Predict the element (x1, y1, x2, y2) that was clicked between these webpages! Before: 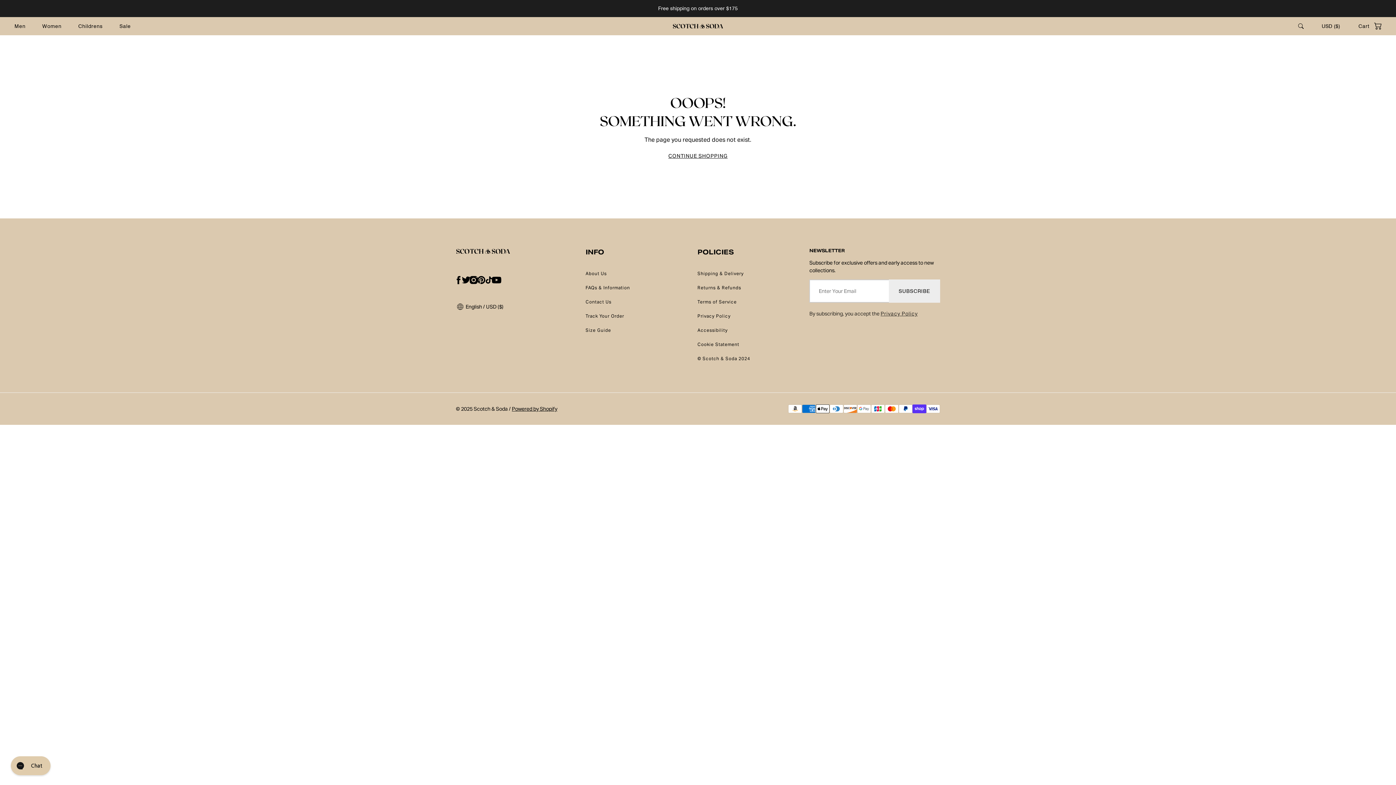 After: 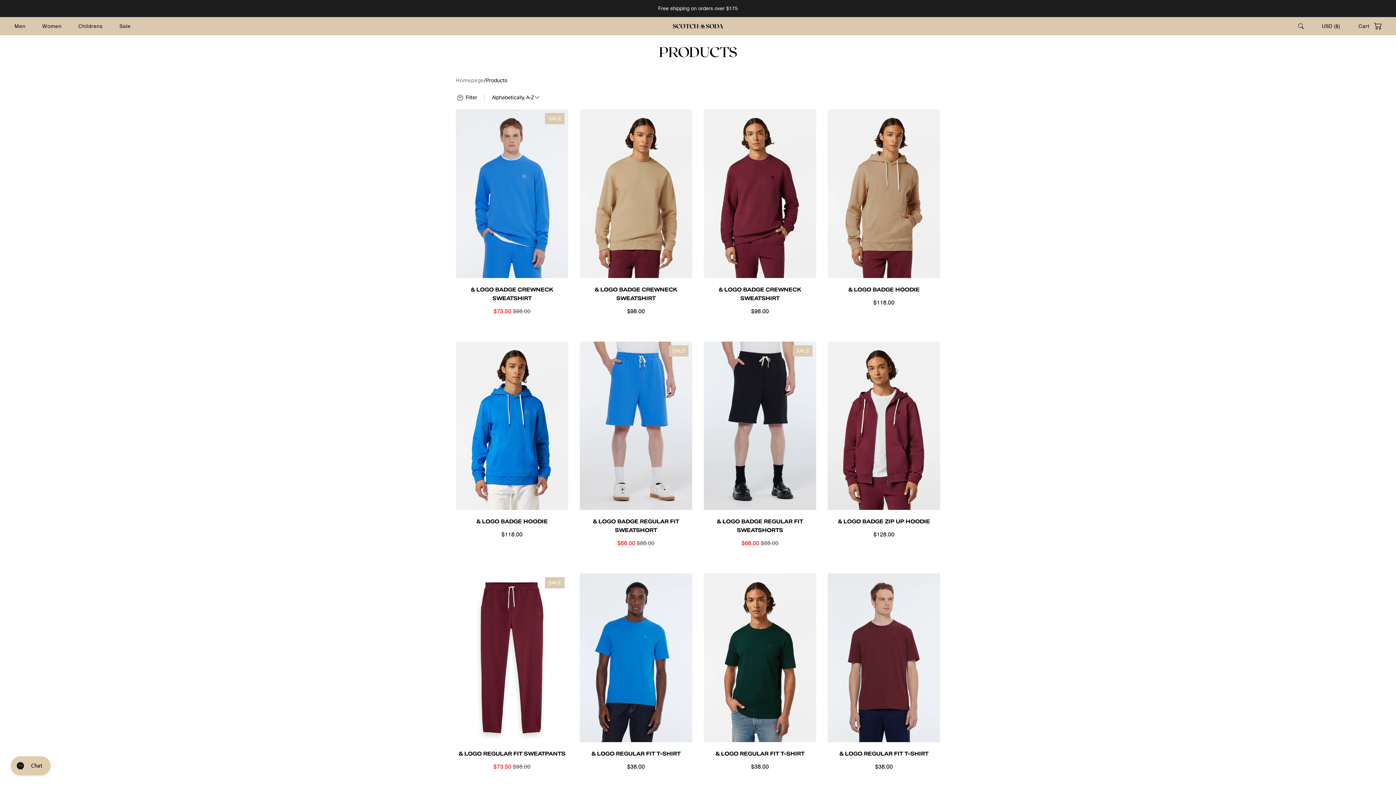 Action: bbox: (668, 152, 727, 159) label: CONTINUE SHOPPING